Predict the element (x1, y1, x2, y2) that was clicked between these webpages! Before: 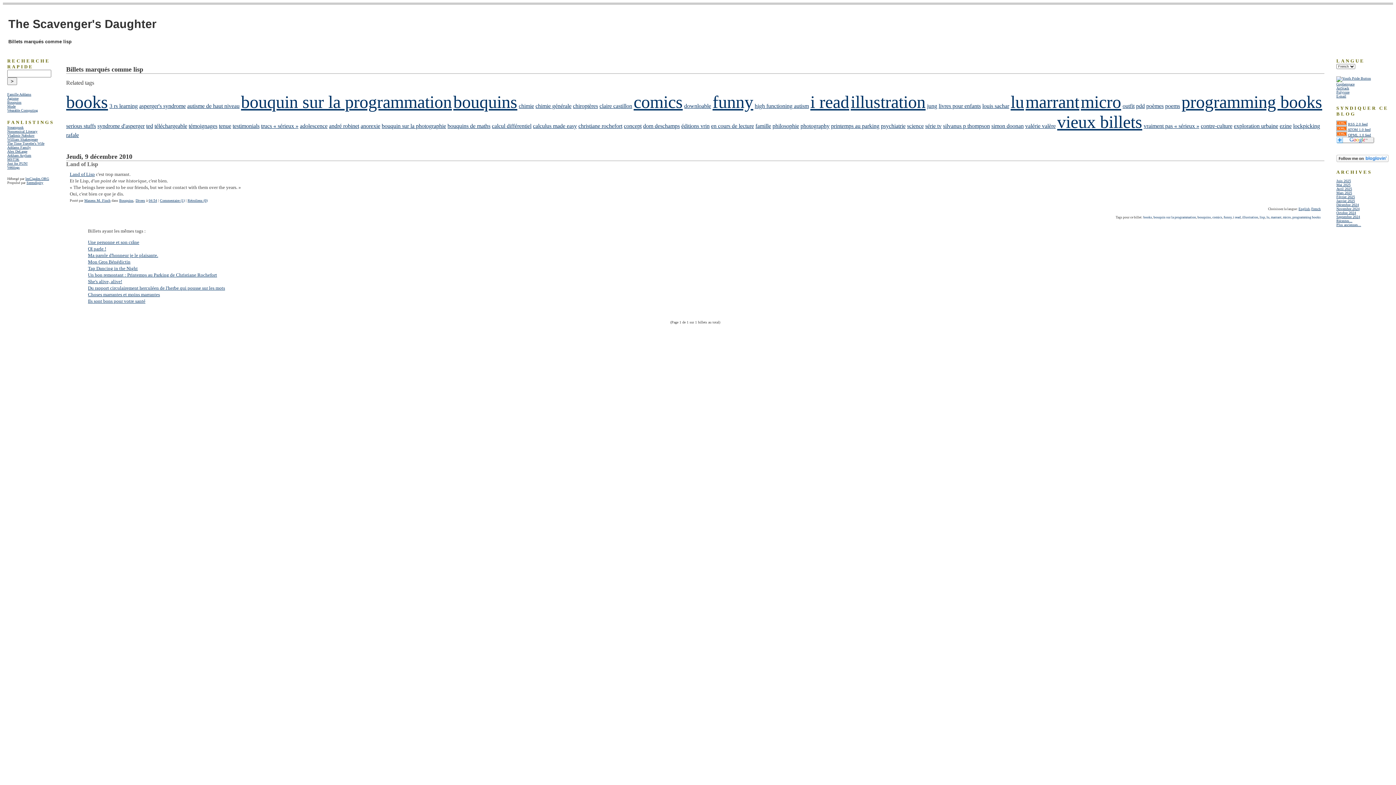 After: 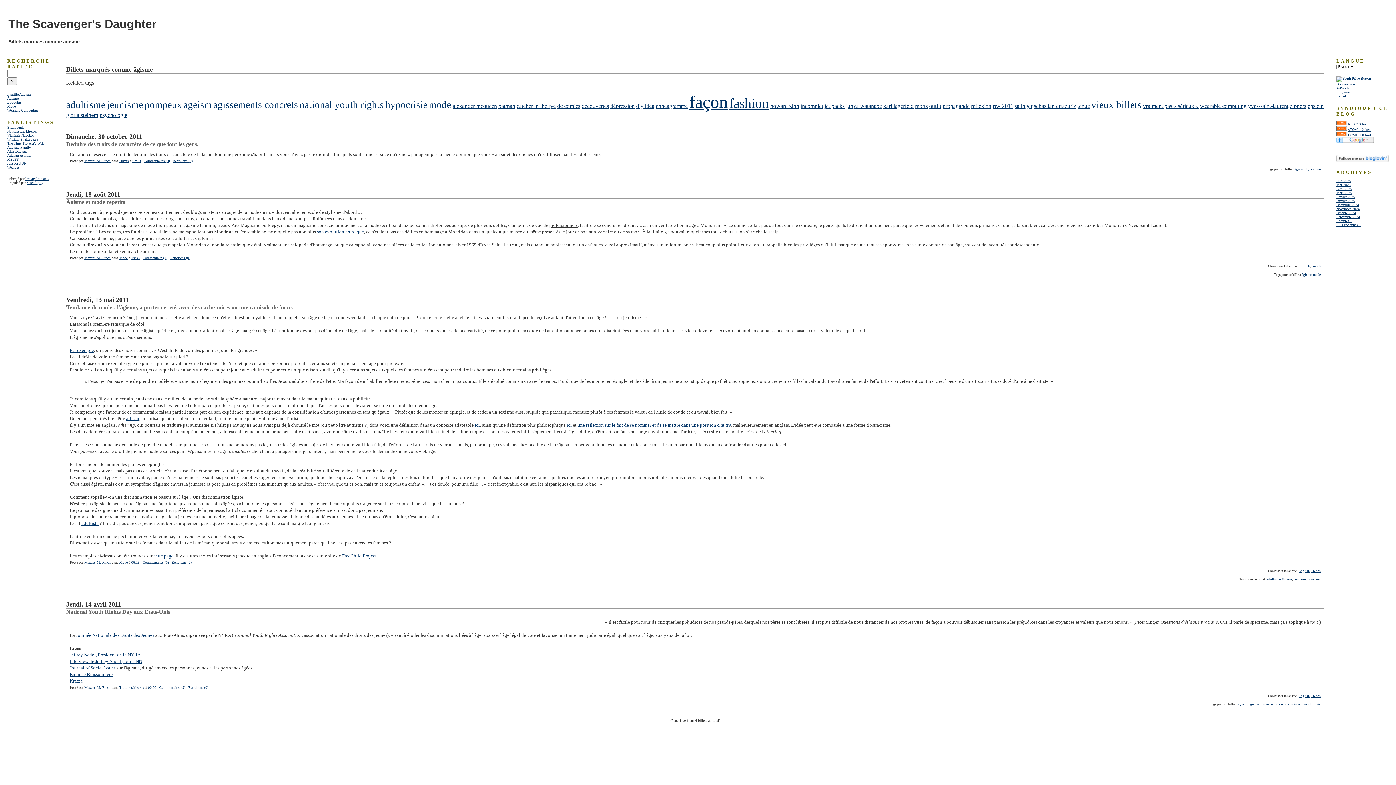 Action: bbox: (7, 96, 18, 100) label: Âgisme